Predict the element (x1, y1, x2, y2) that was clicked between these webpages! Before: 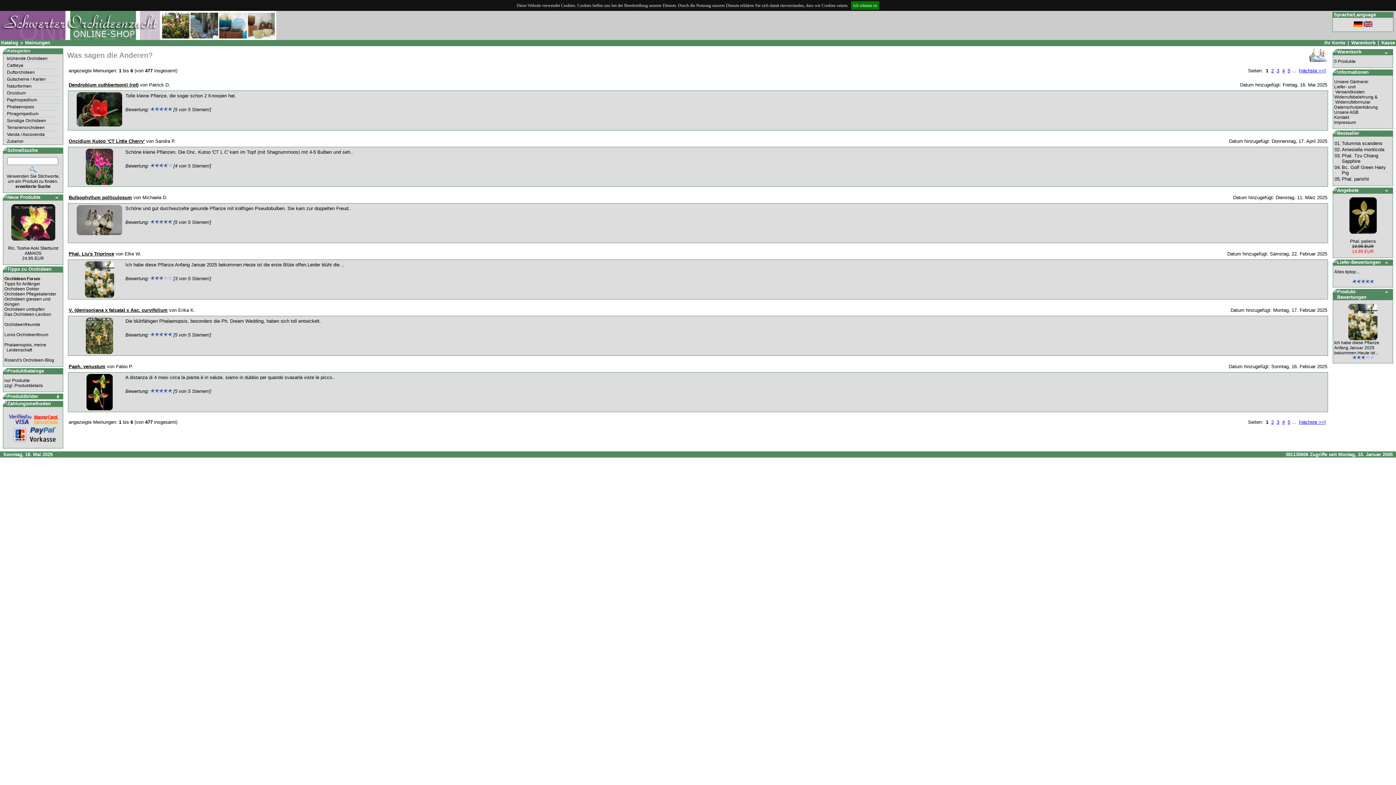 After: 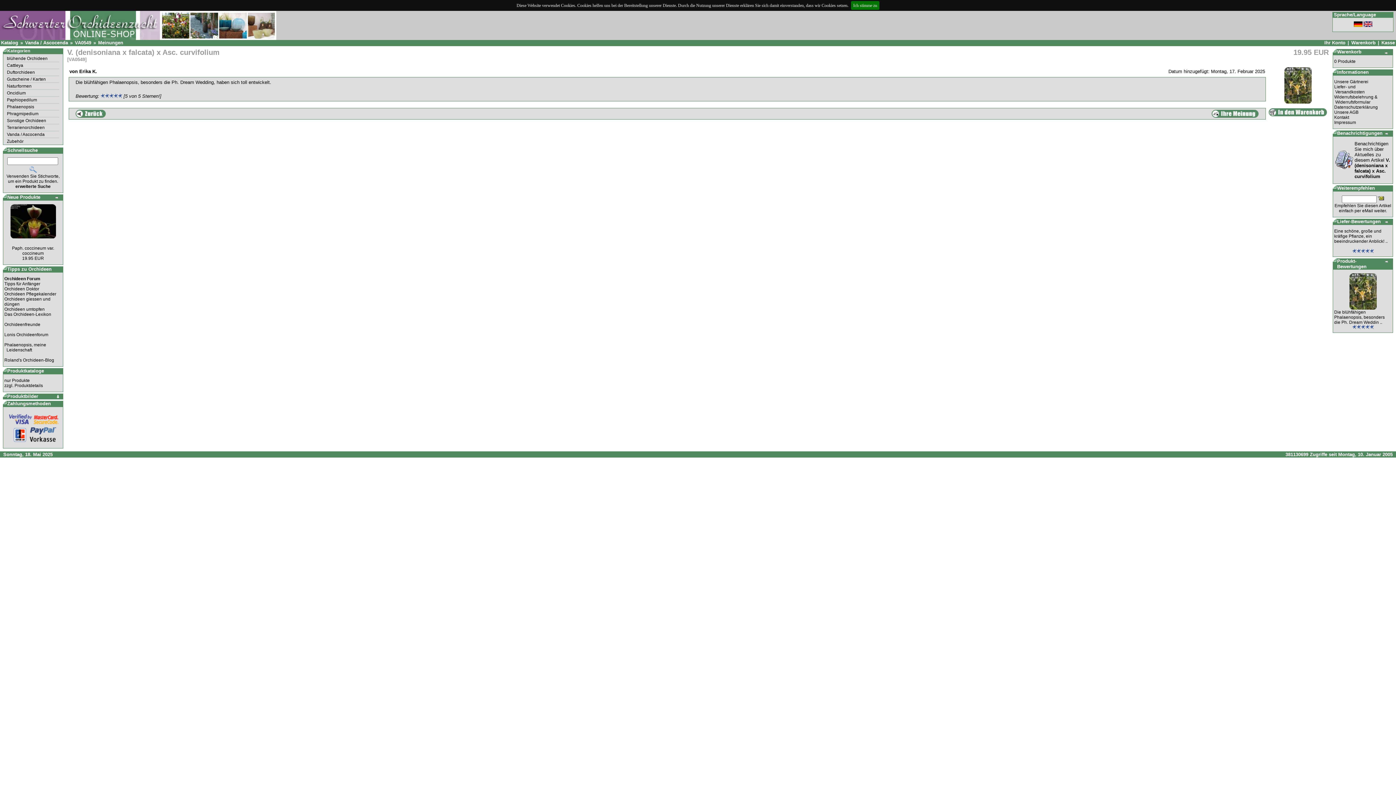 Action: bbox: (74, 317, 124, 354)